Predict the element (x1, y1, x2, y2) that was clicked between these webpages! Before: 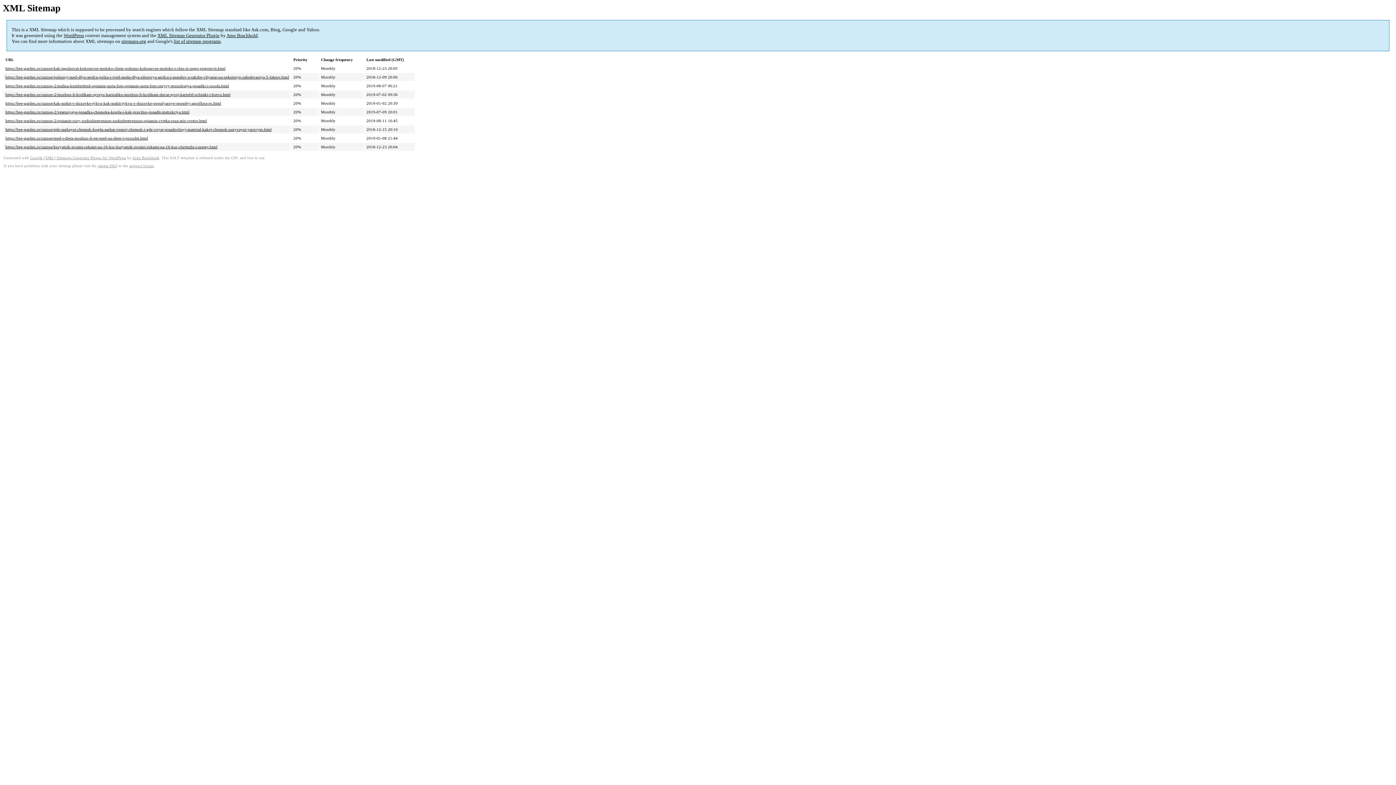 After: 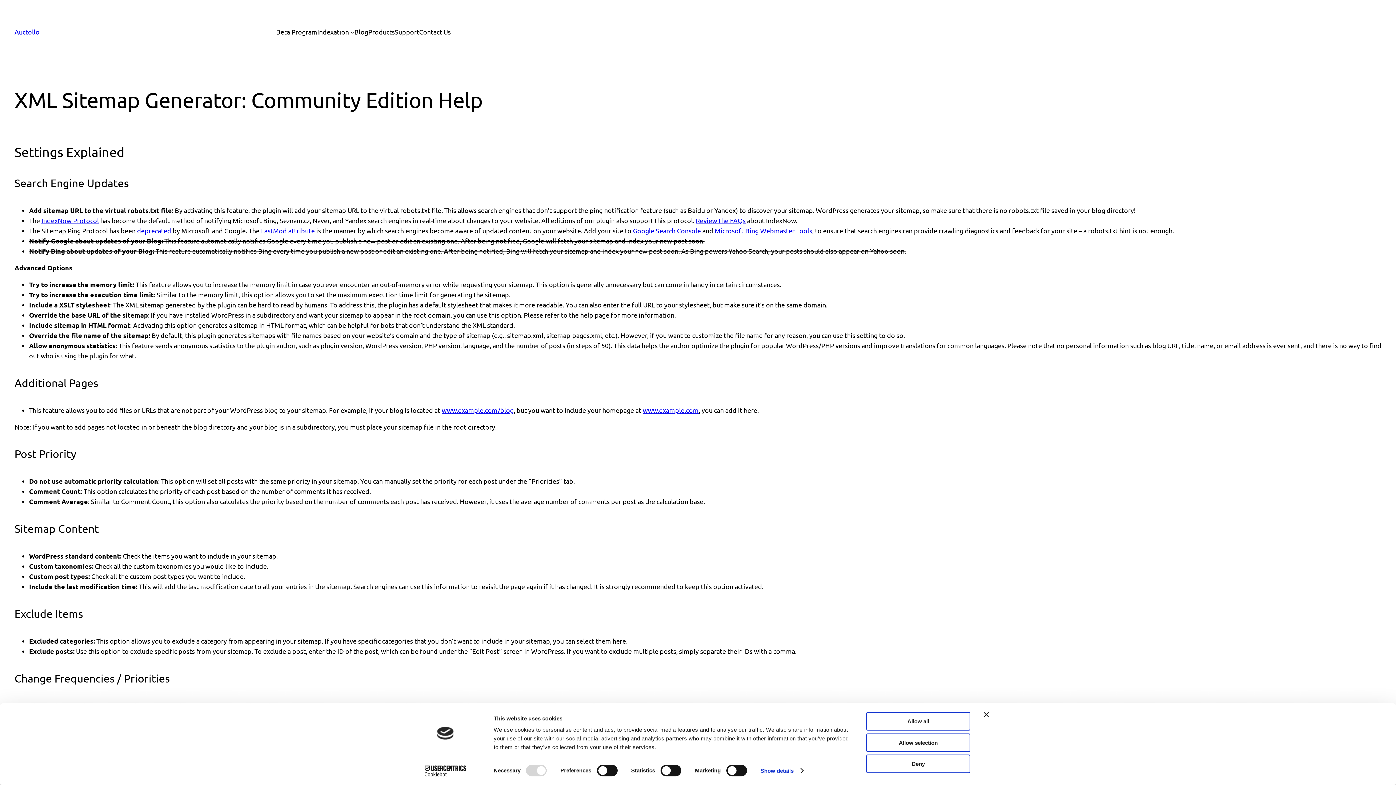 Action: label: plugin FAQ bbox: (97, 164, 117, 168)